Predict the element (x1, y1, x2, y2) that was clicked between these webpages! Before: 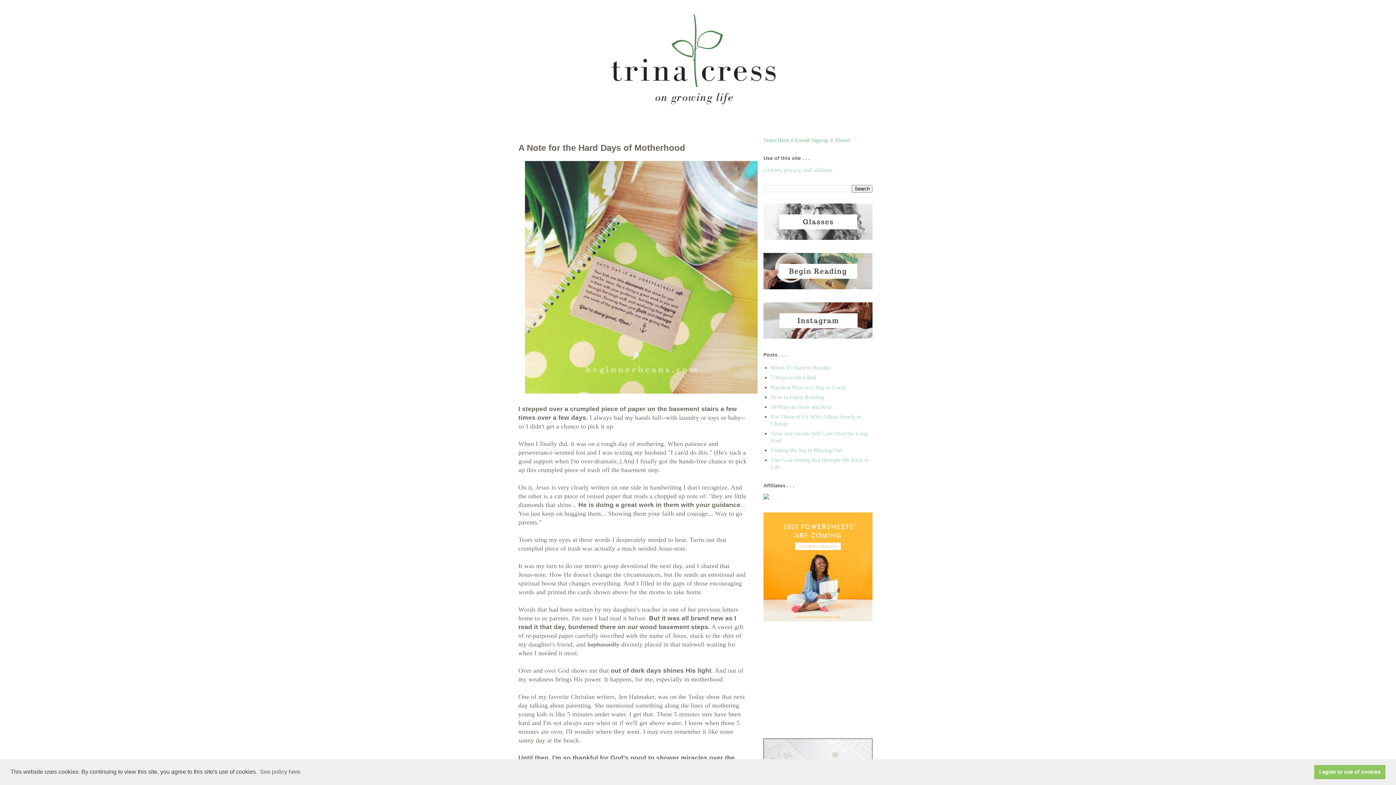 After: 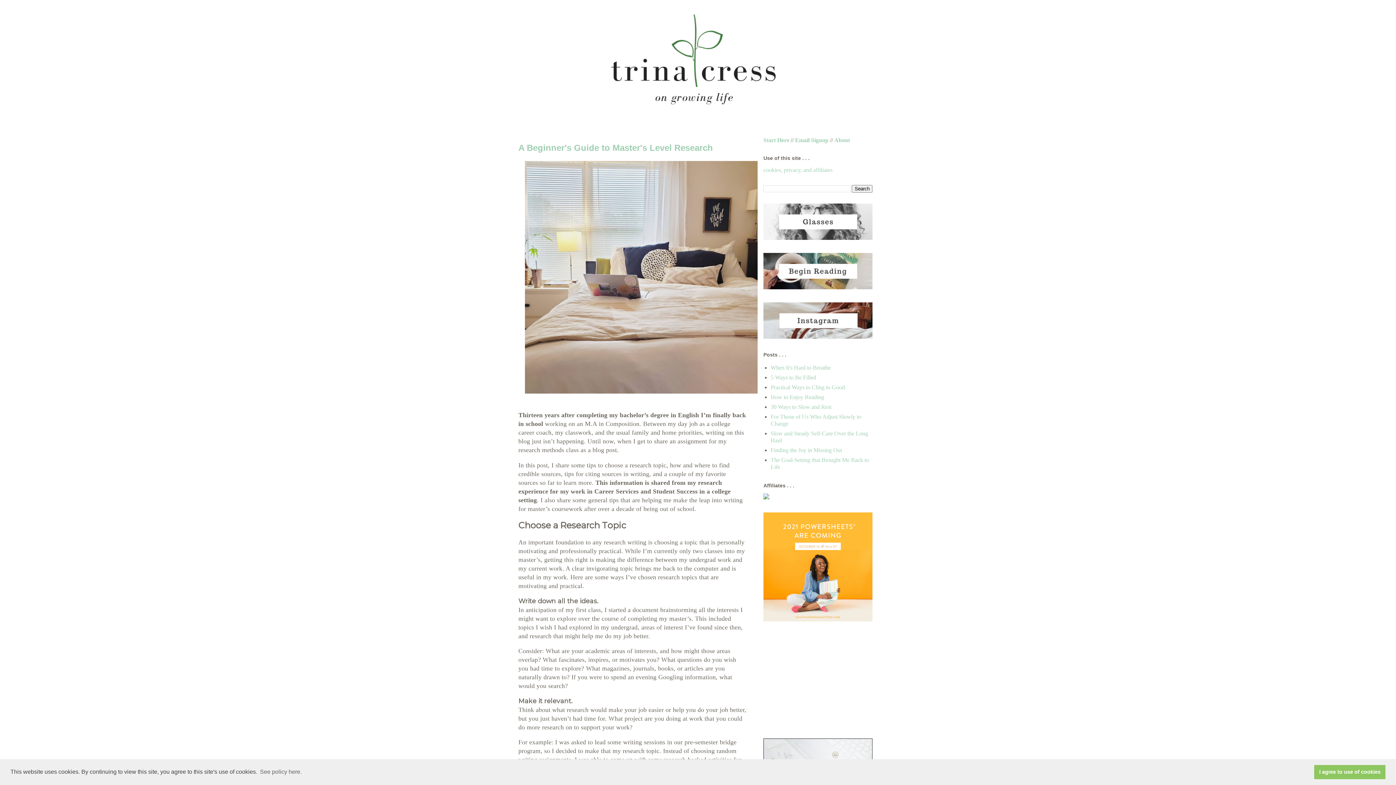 Action: bbox: (512, 14, 883, 123)